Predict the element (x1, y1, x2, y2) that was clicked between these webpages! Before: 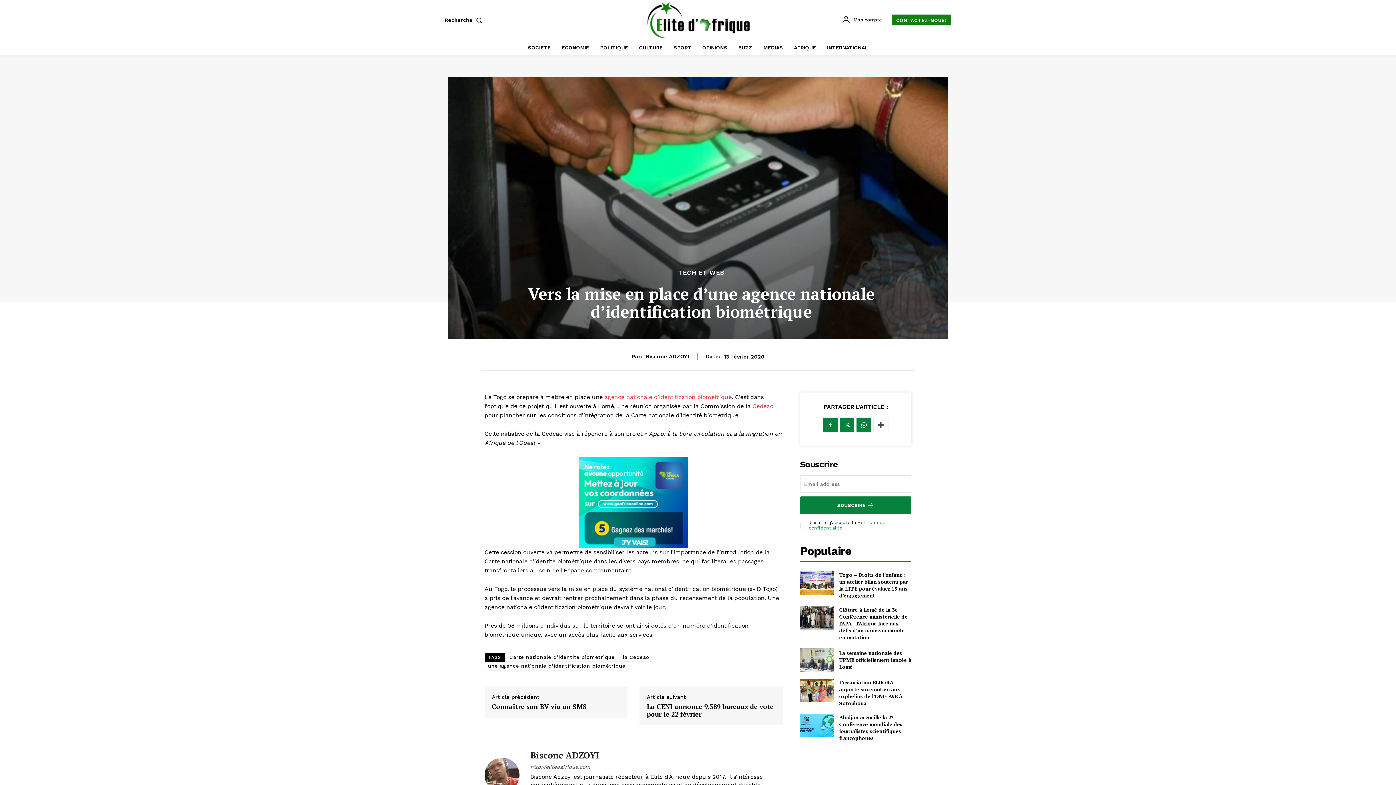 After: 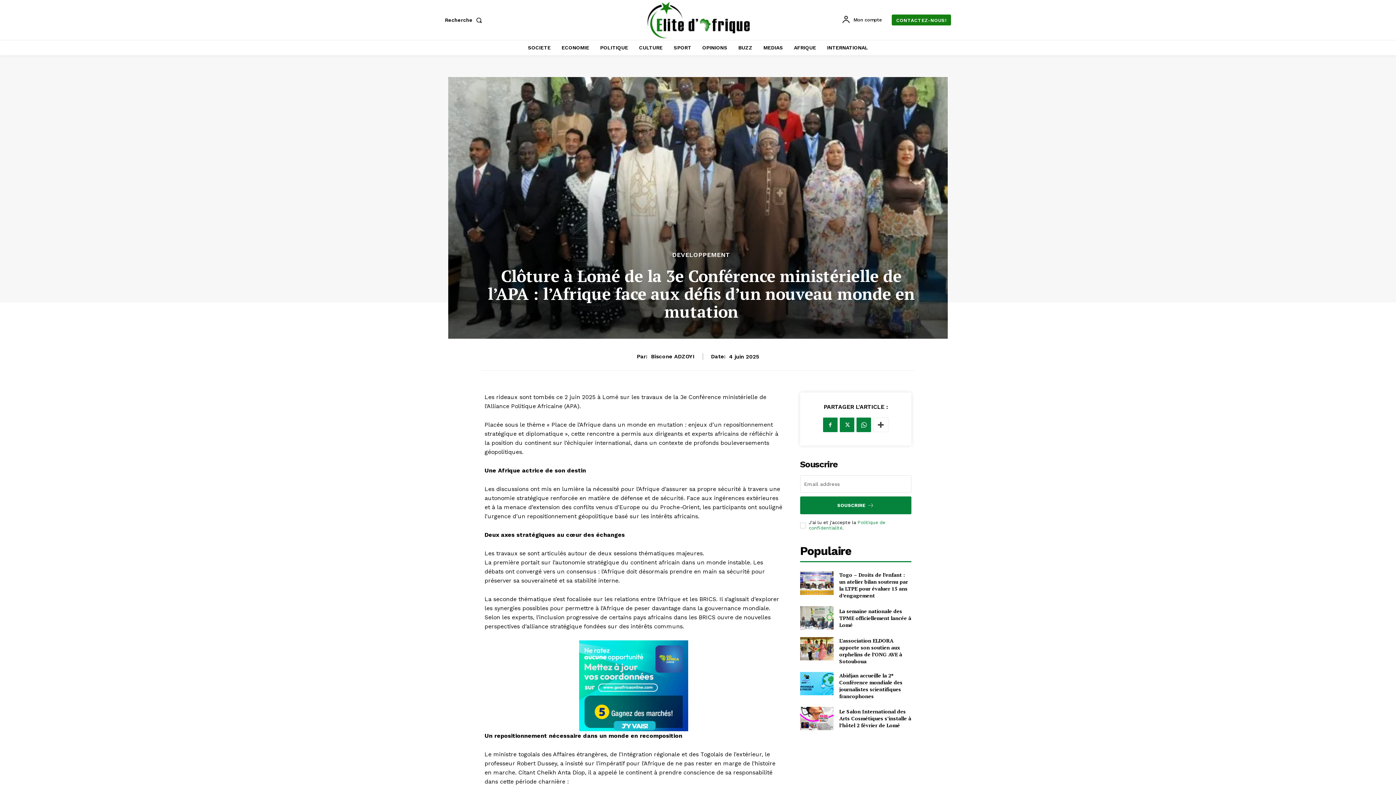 Action: bbox: (800, 606, 833, 630)